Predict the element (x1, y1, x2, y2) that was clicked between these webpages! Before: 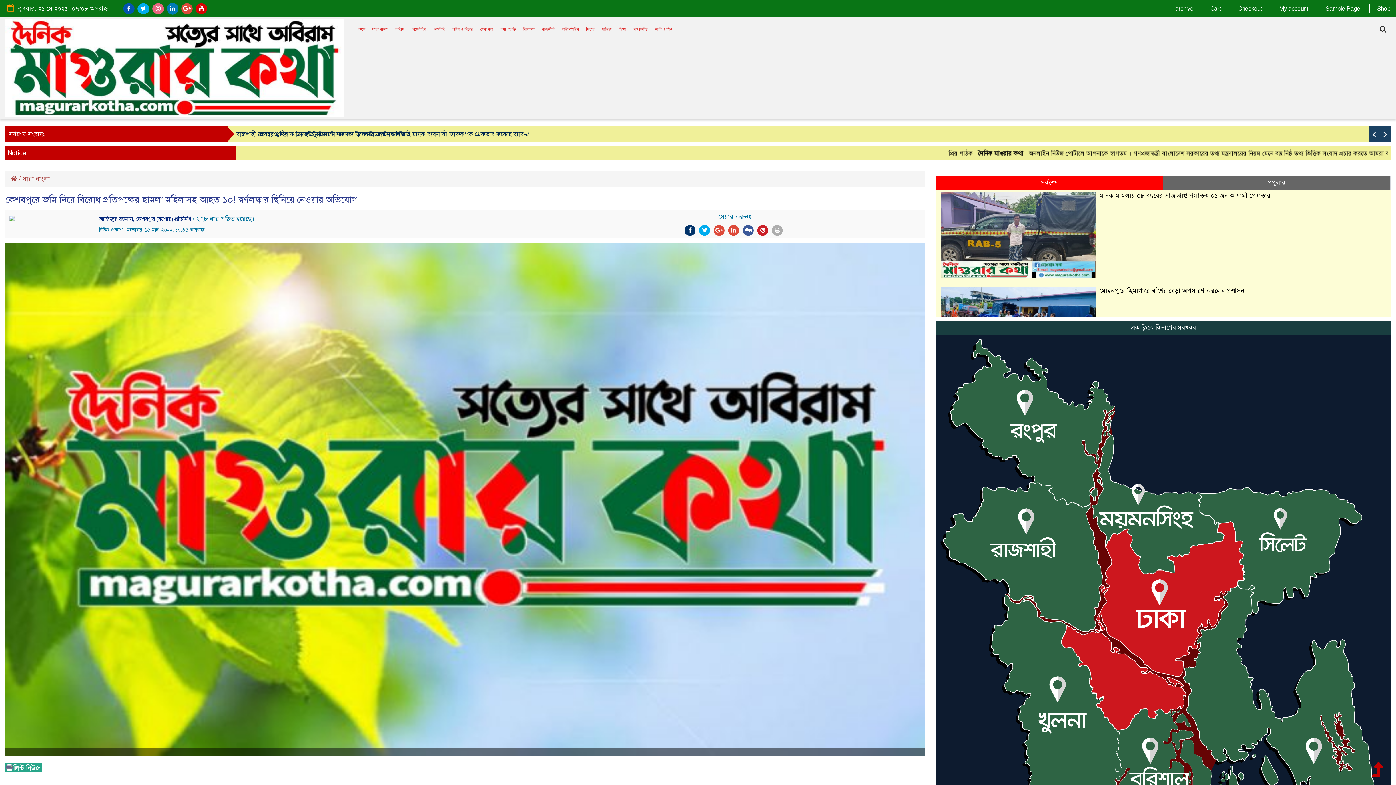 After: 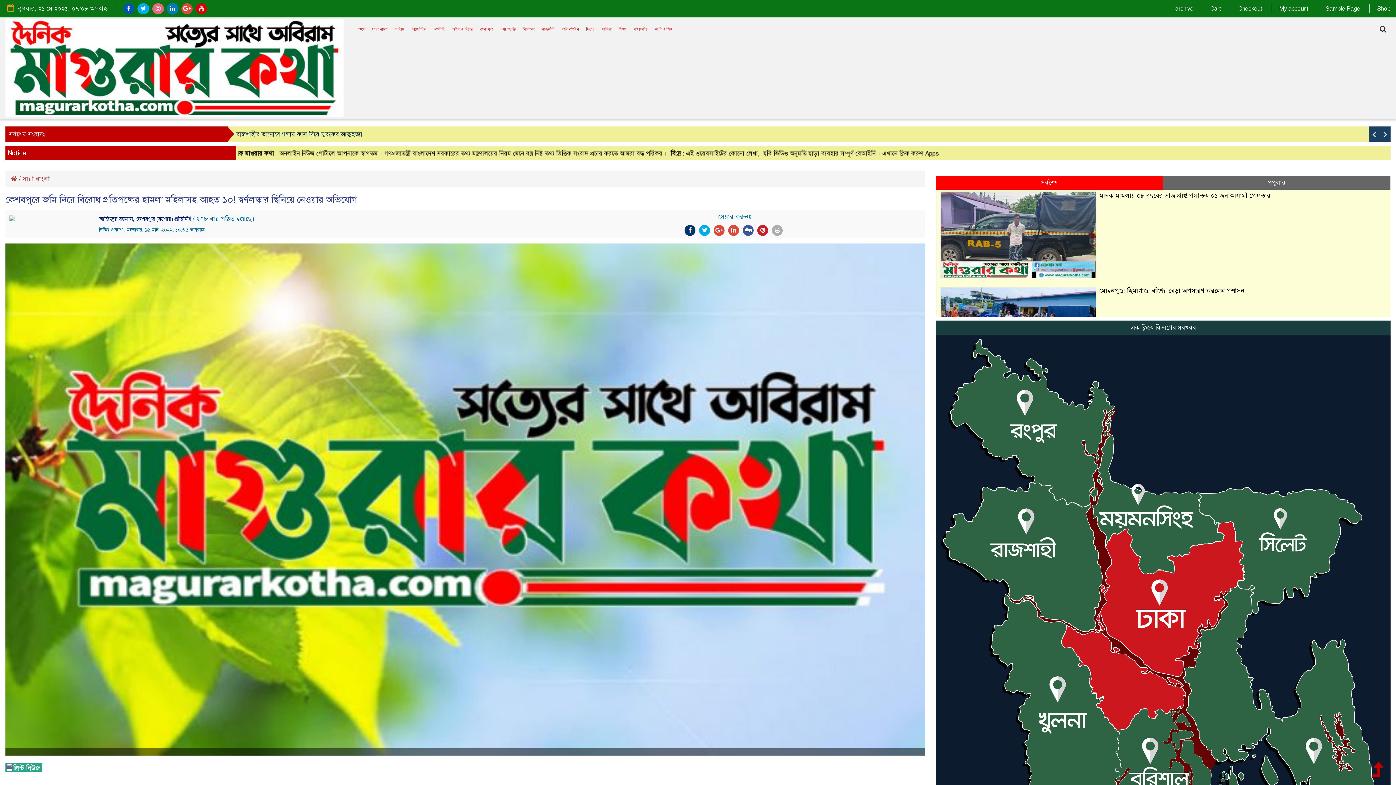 Action: bbox: (743, 224, 753, 235)